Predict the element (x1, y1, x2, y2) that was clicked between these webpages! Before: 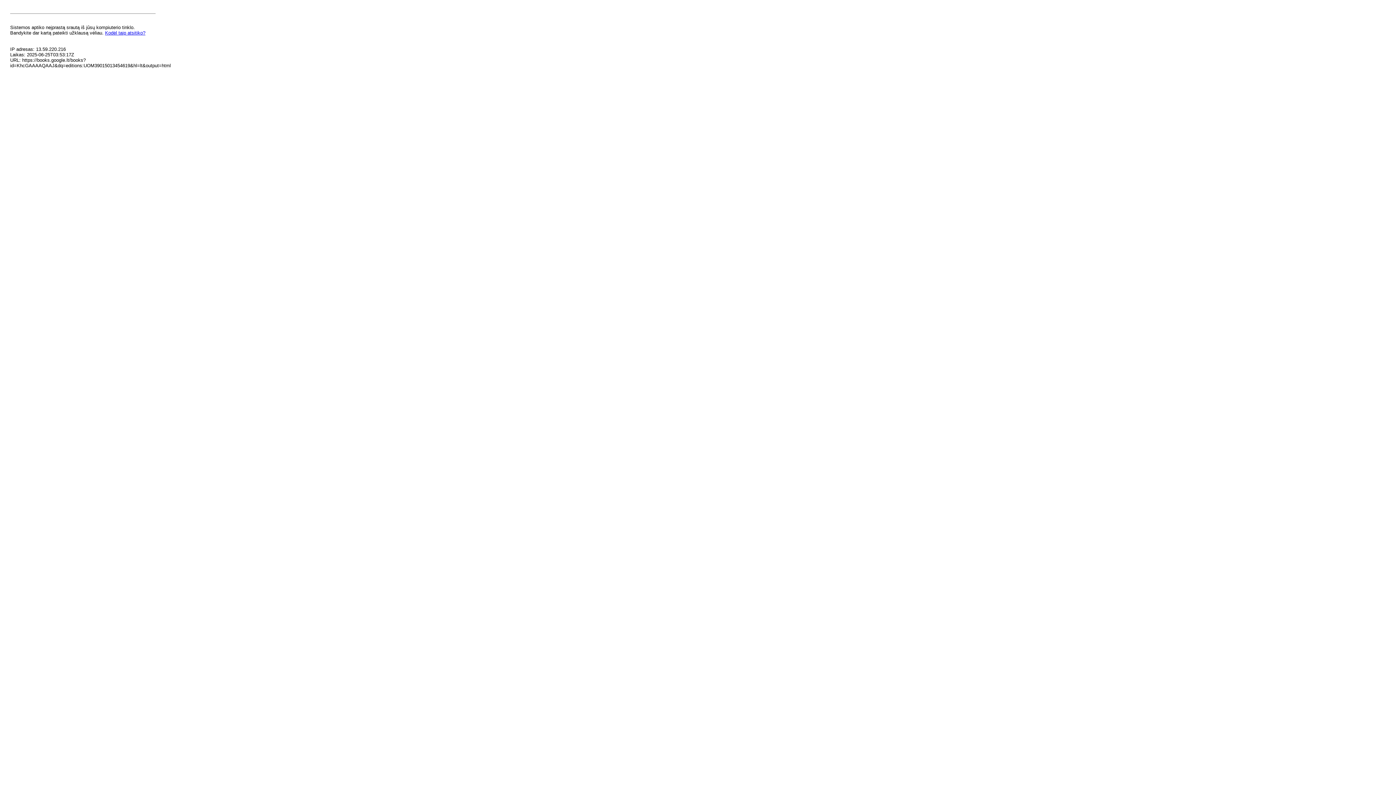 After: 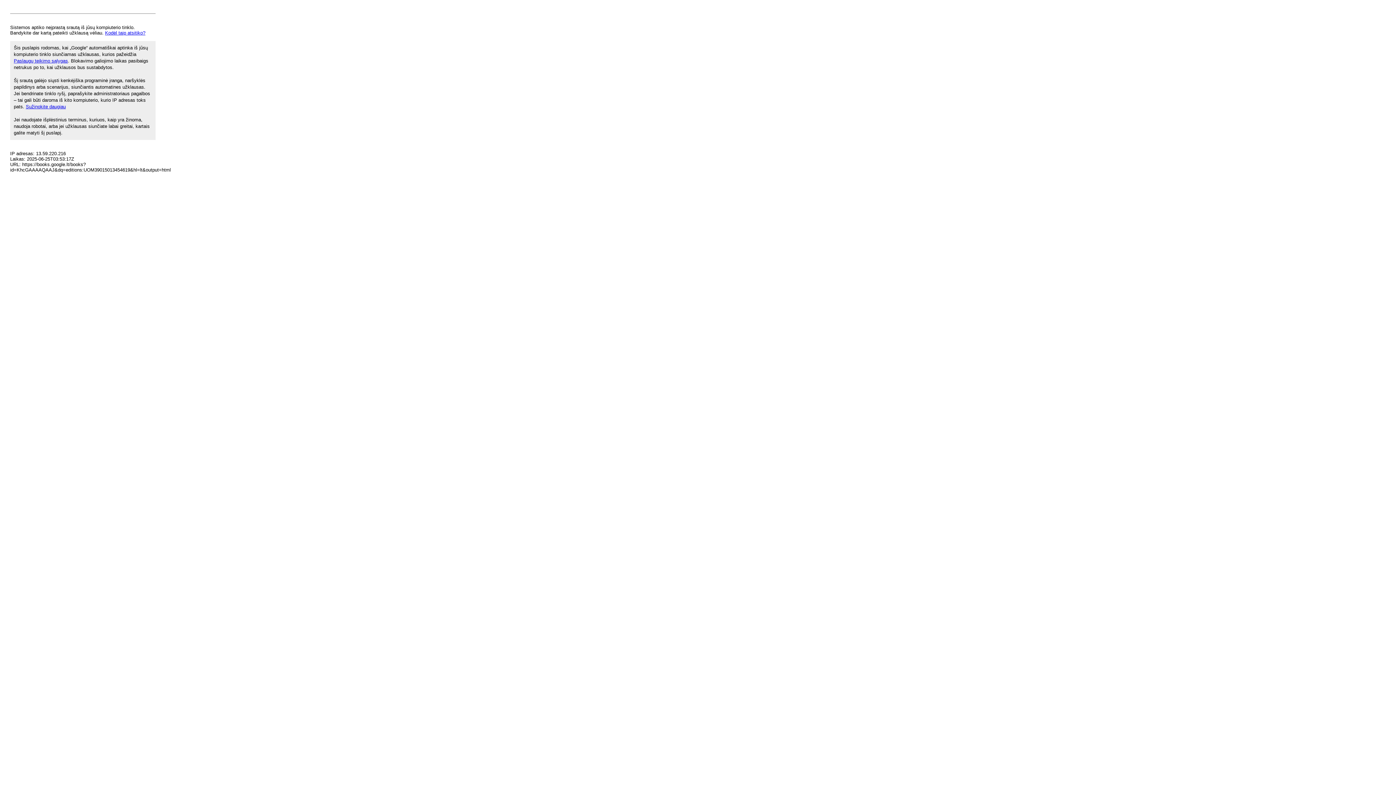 Action: label: Kodėl taip atsitiko? bbox: (105, 30, 145, 35)